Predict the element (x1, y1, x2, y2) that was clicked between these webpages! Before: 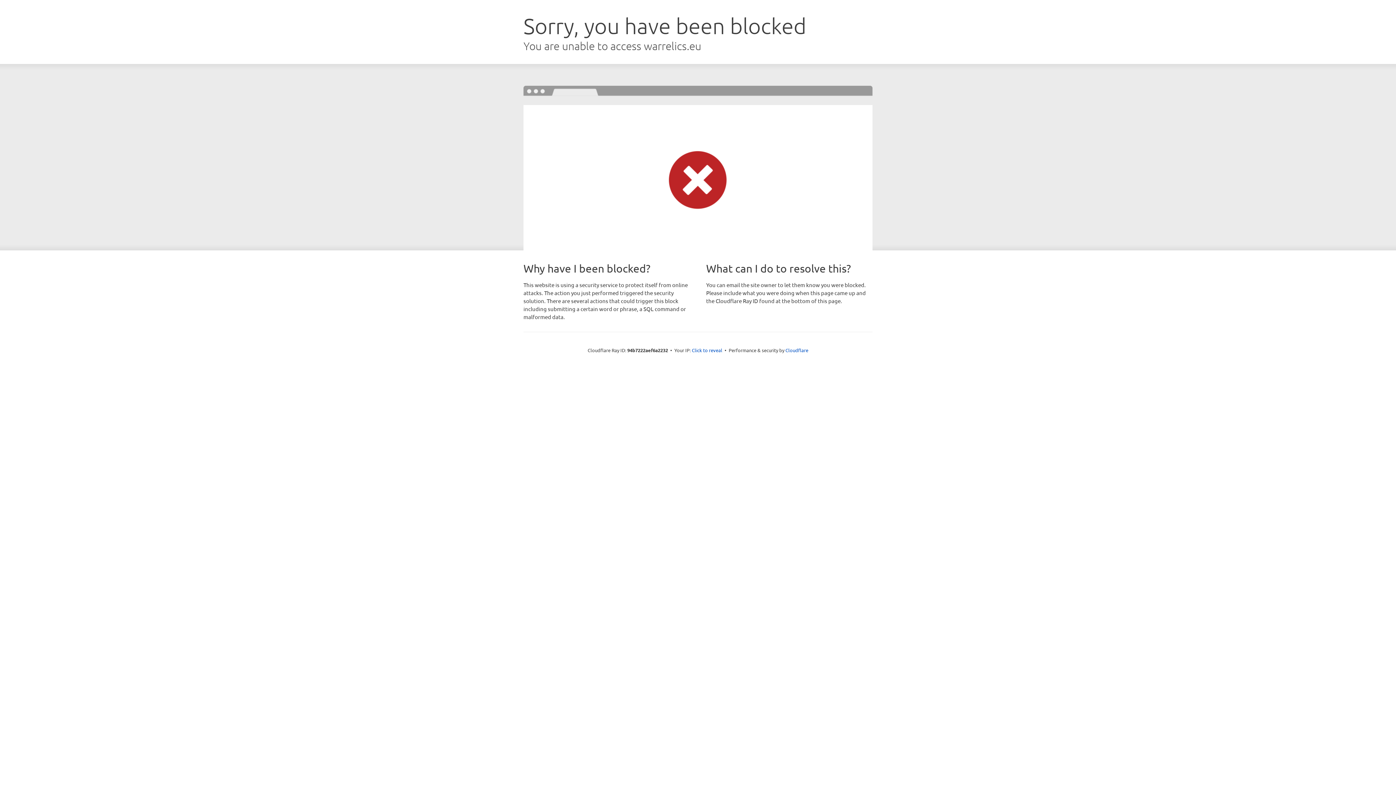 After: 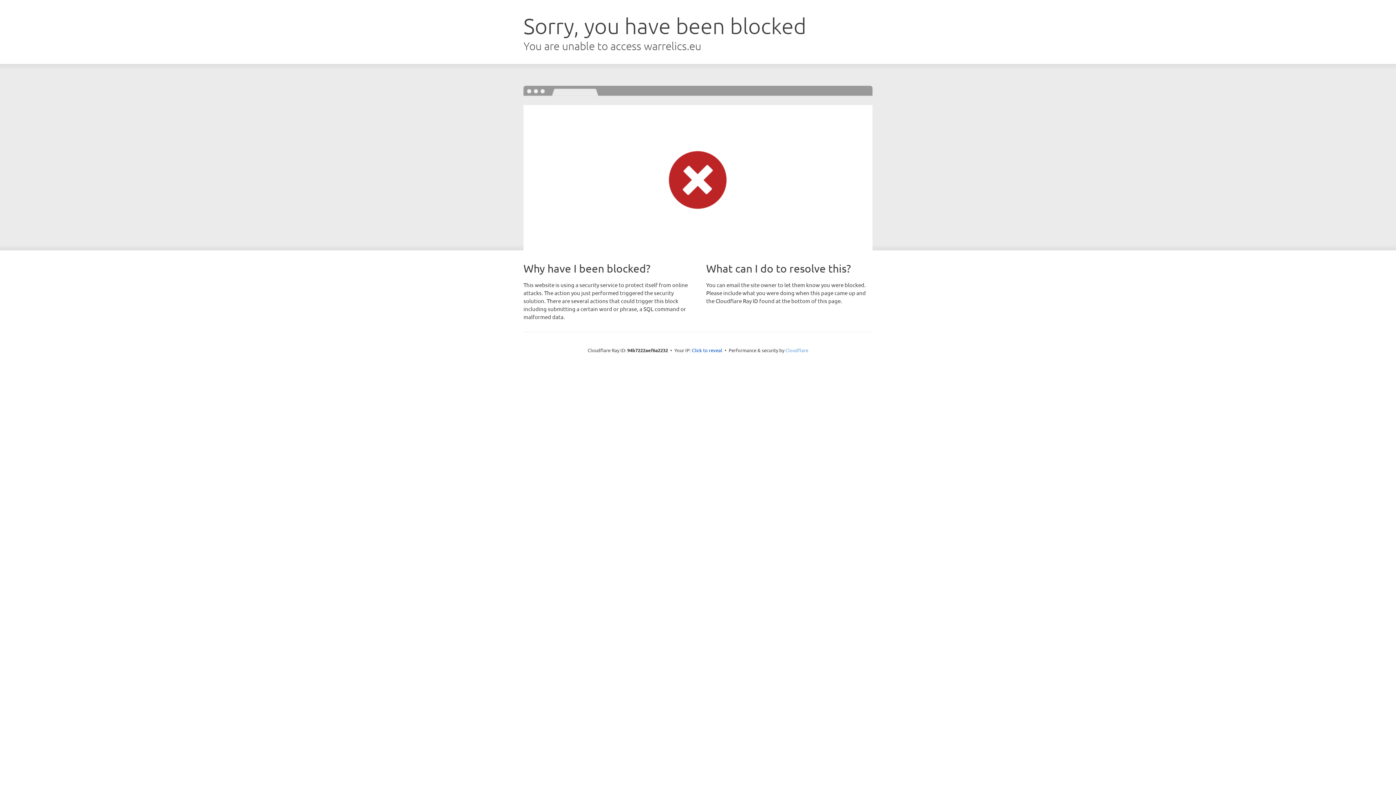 Action: label: Cloudflare bbox: (785, 347, 808, 353)